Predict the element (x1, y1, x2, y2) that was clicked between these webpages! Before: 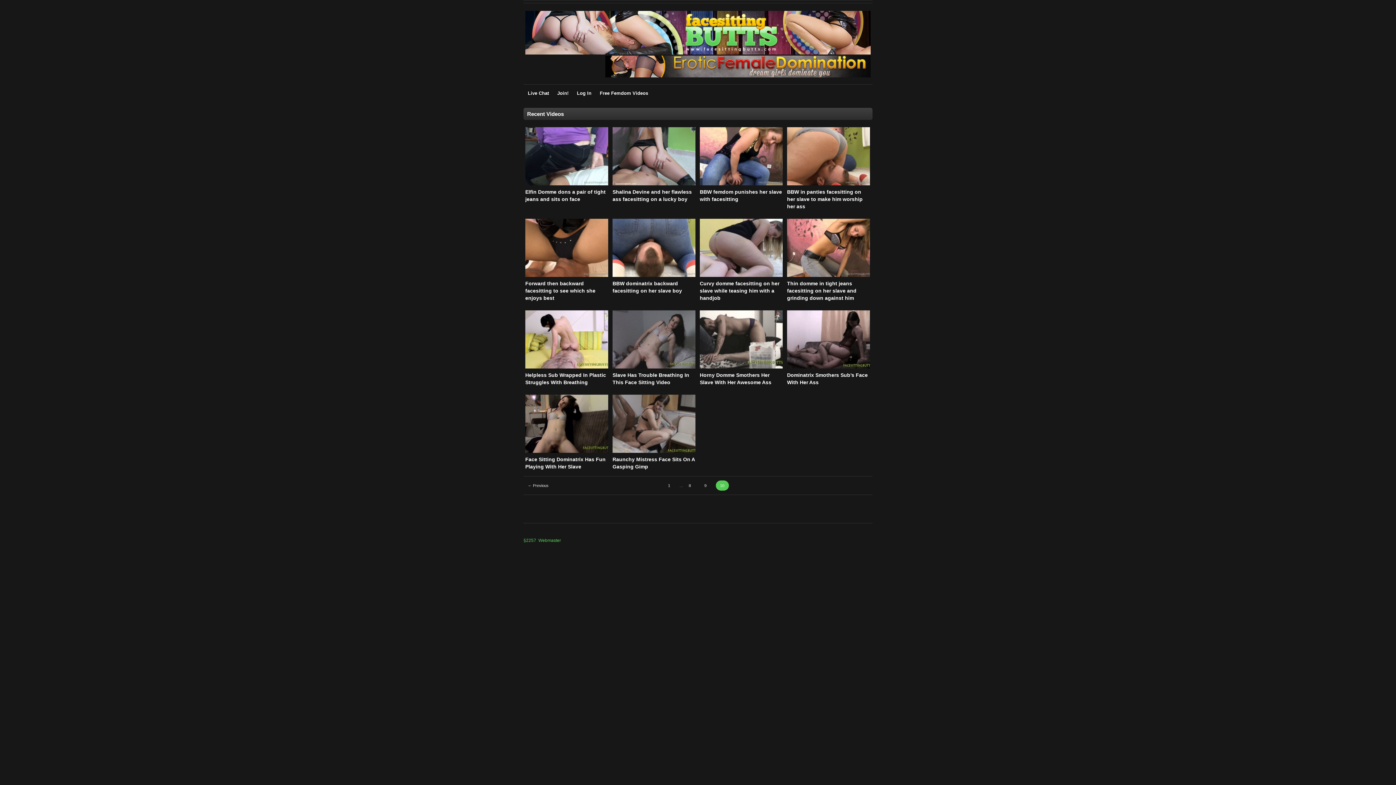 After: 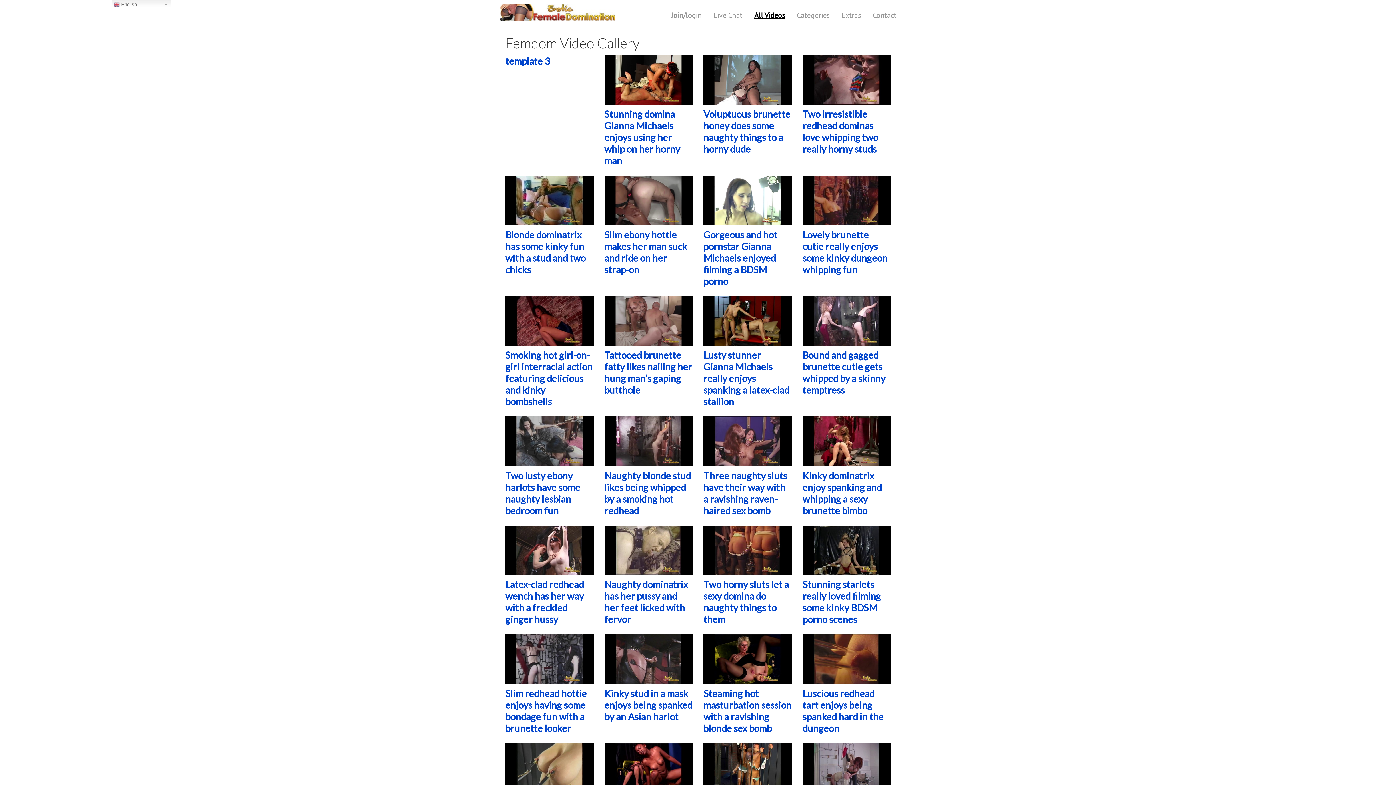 Action: bbox: (605, 73, 870, 78)